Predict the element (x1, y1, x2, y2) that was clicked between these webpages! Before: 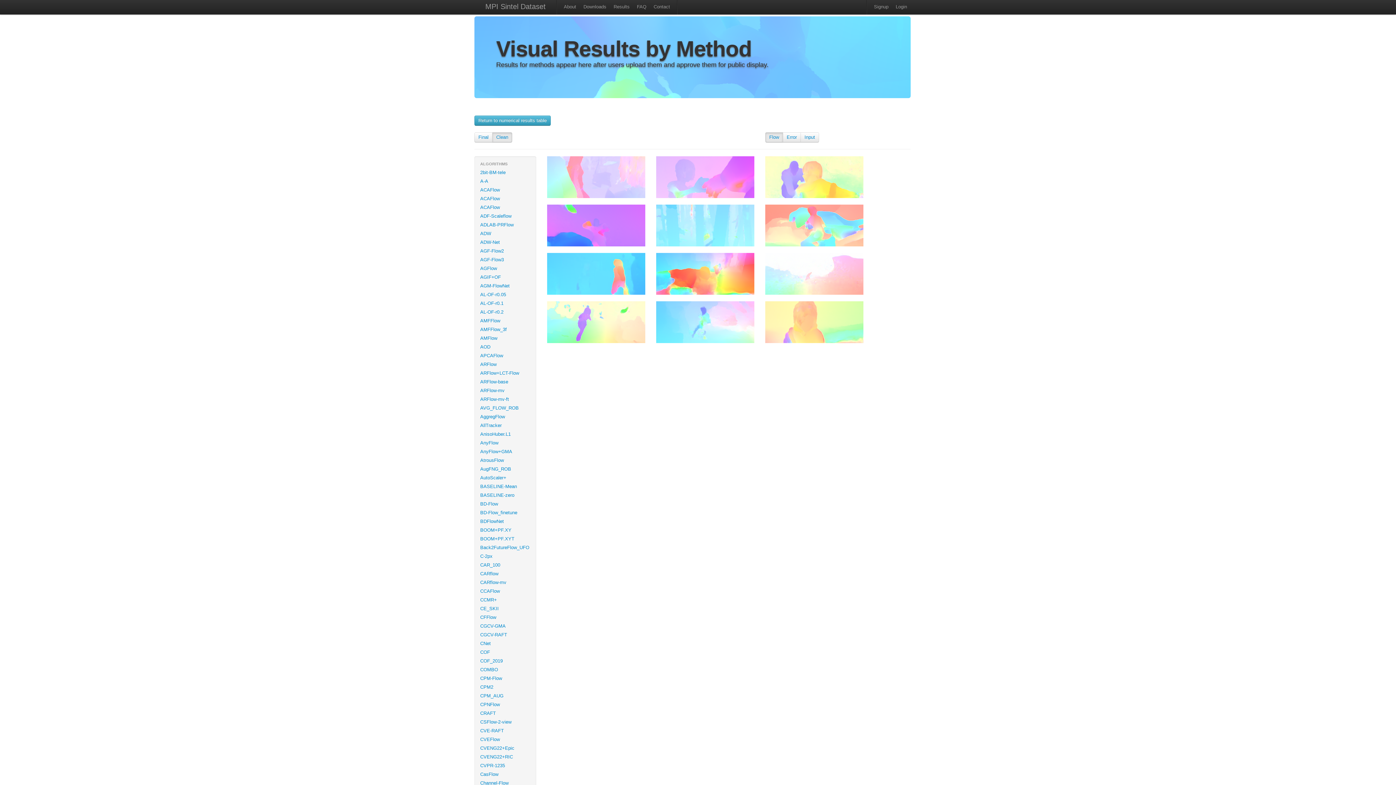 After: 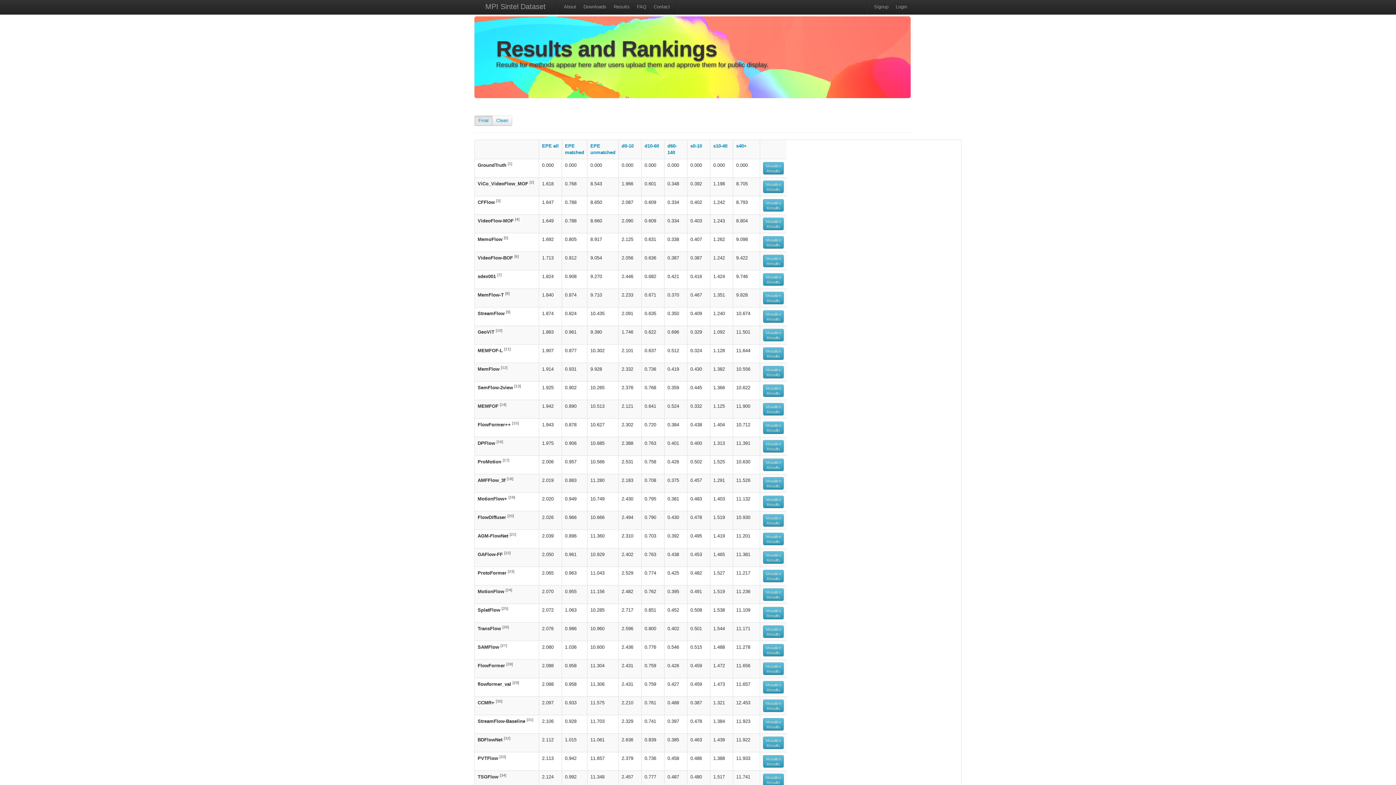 Action: bbox: (474, 115, 550, 125) label: Return to numerical results table